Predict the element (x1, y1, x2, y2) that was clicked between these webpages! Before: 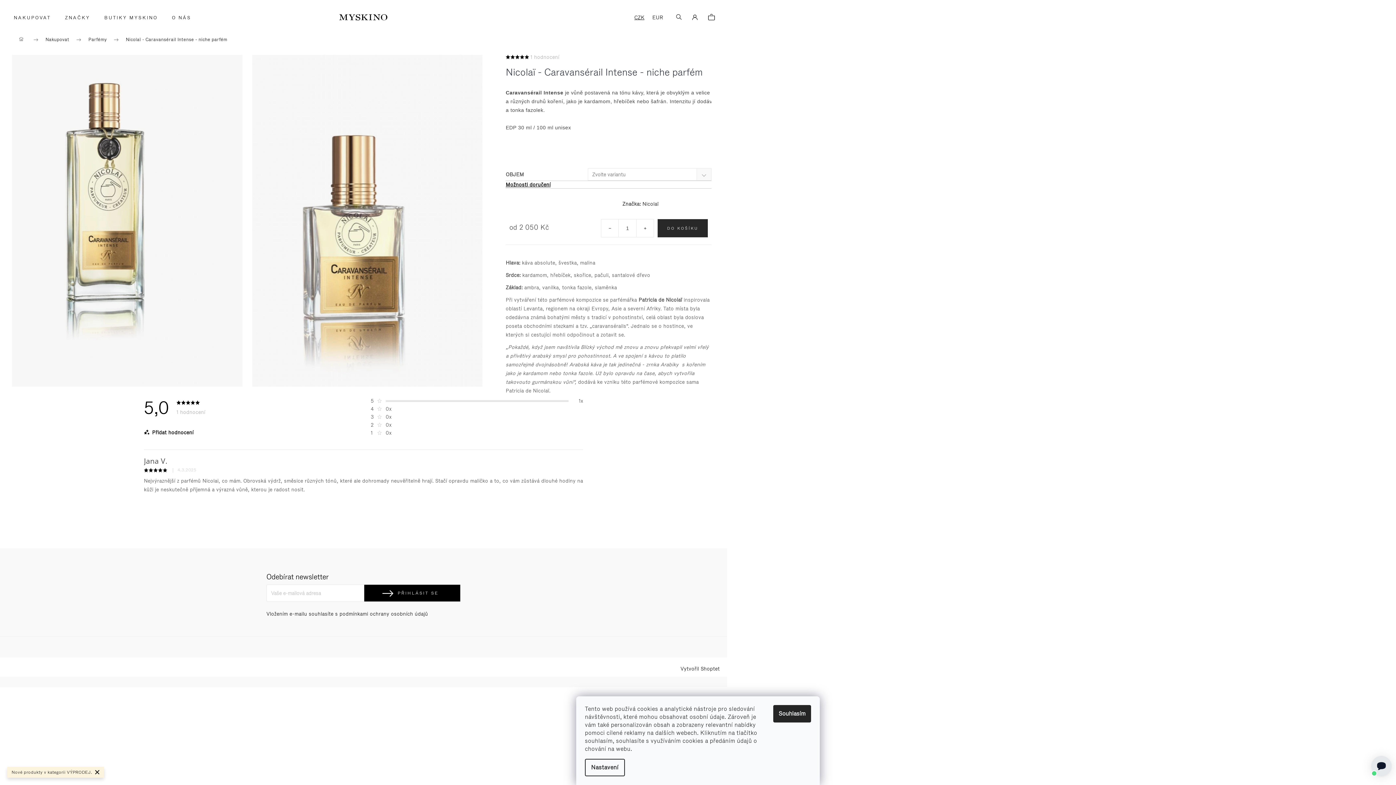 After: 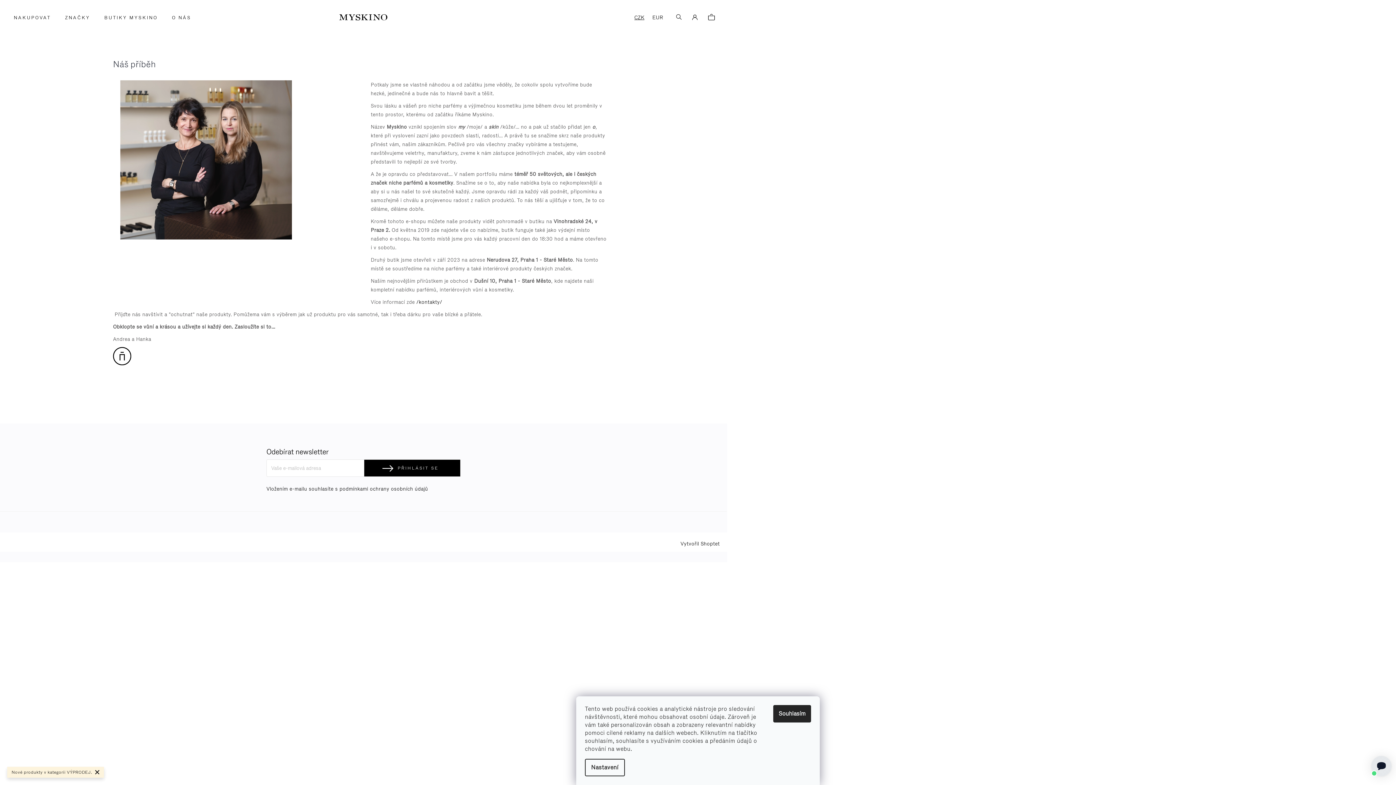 Action: label: O NÁS bbox: (162, 3, 196, 32)